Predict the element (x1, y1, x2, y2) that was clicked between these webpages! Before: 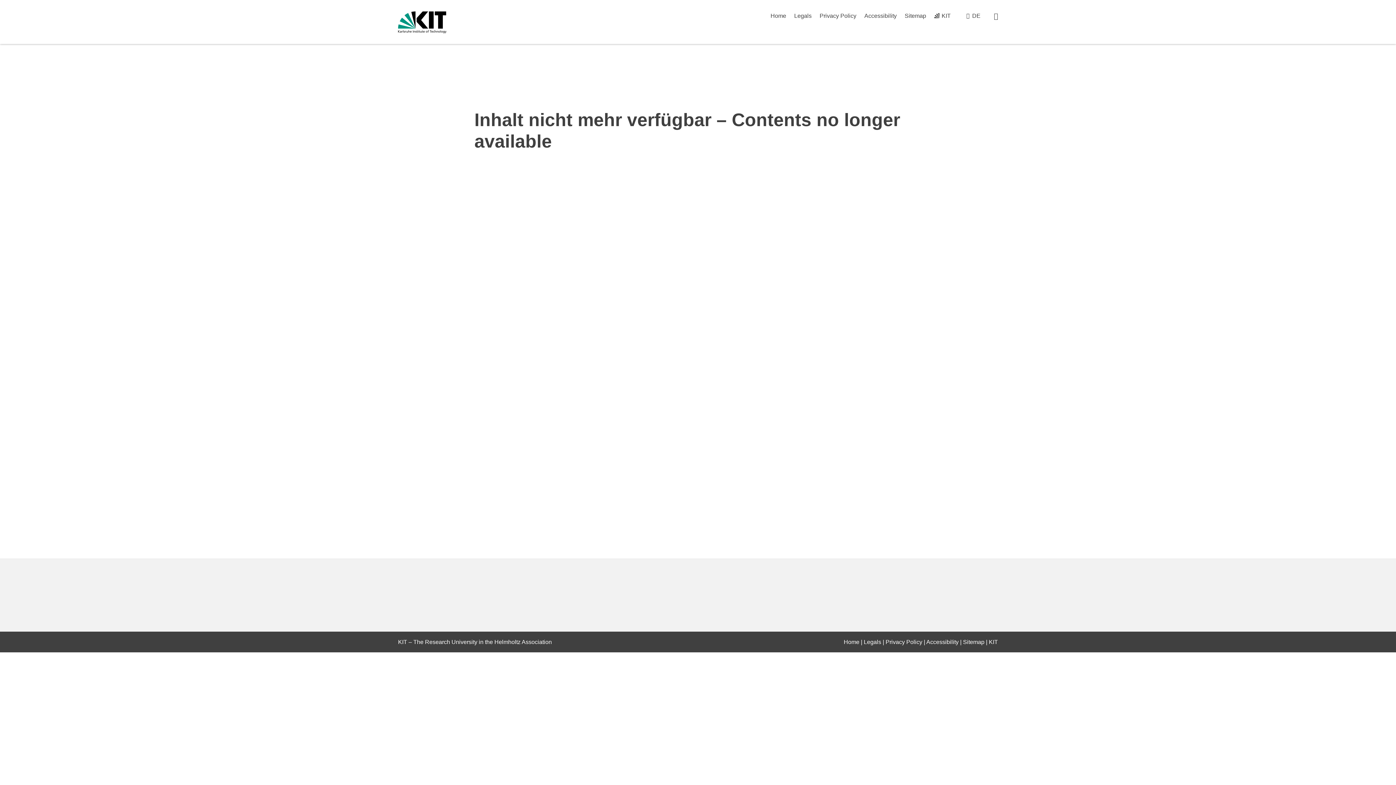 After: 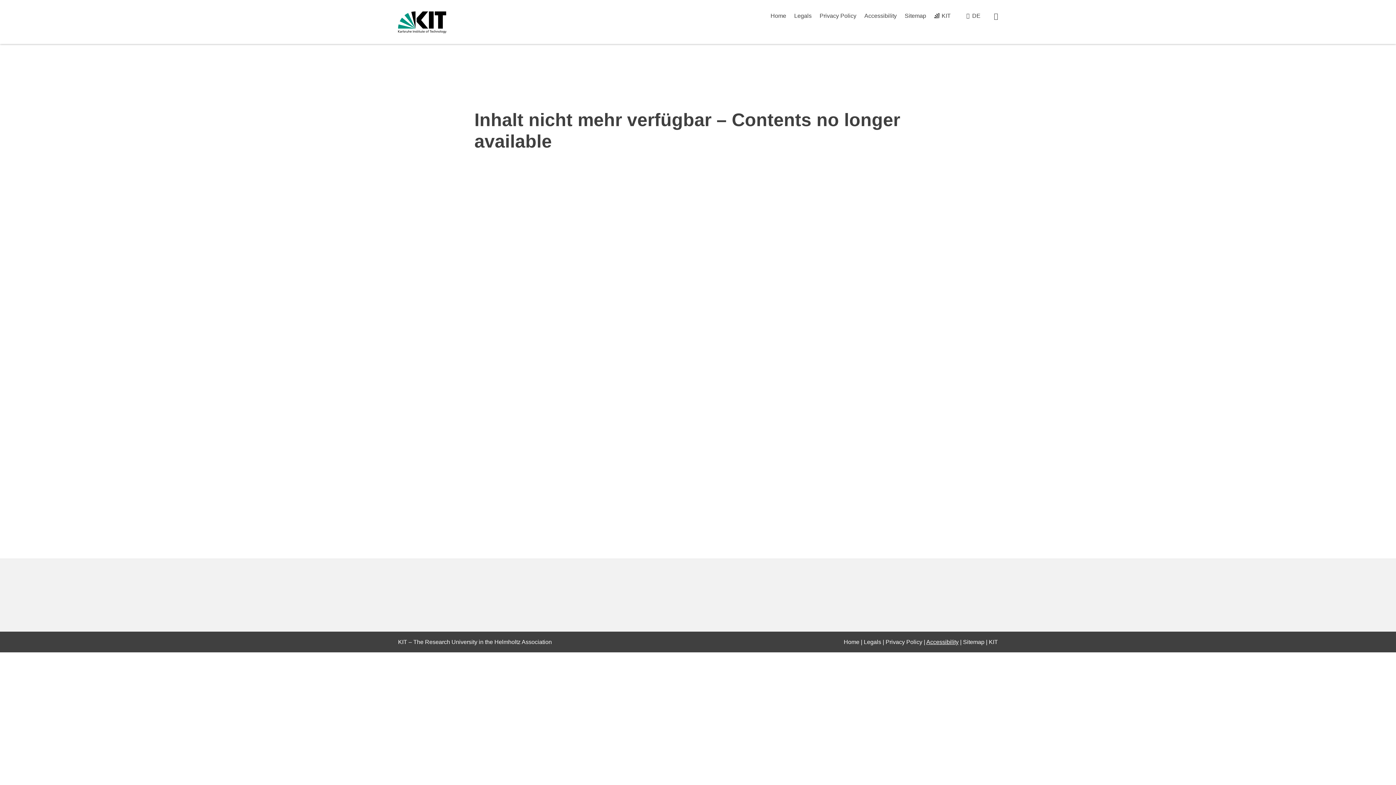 Action: label: Accessibility bbox: (926, 639, 958, 645)